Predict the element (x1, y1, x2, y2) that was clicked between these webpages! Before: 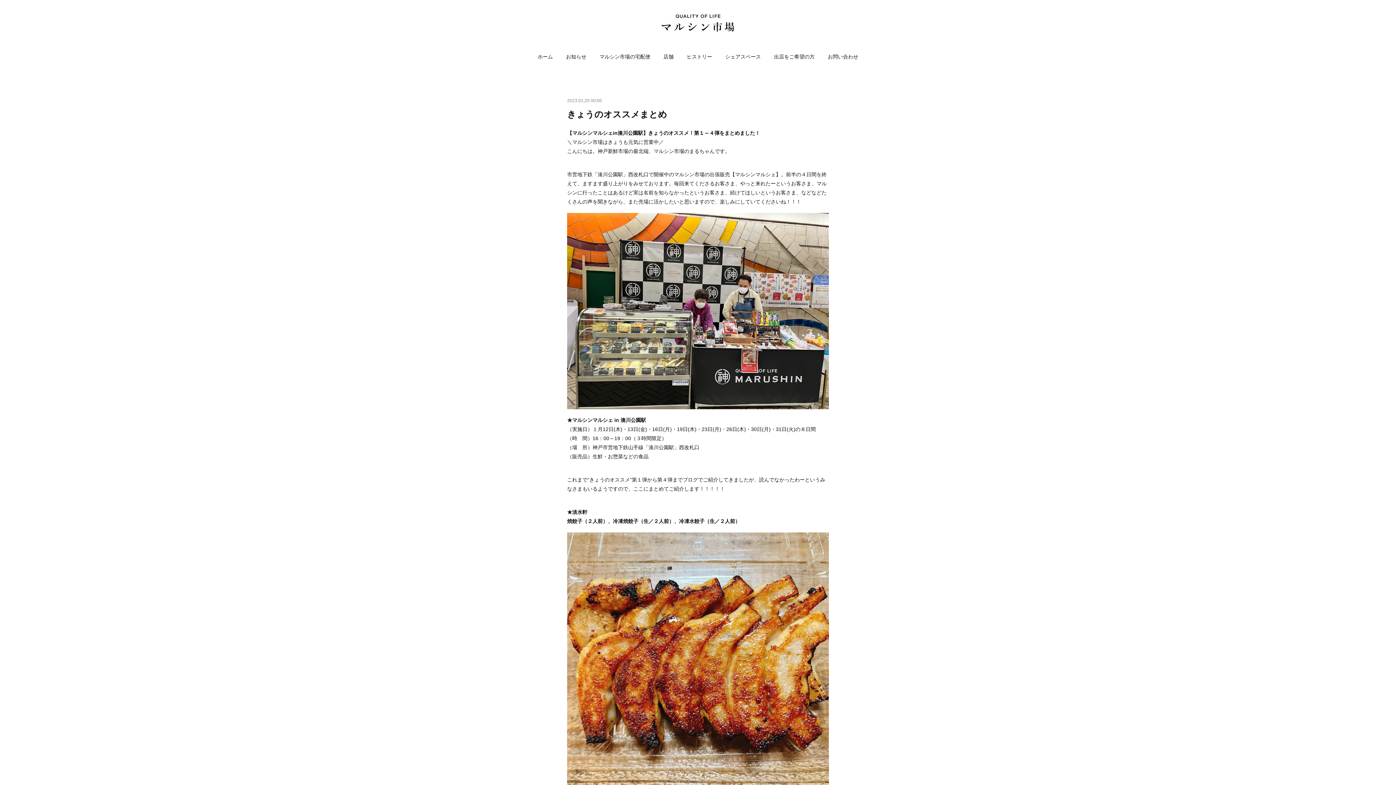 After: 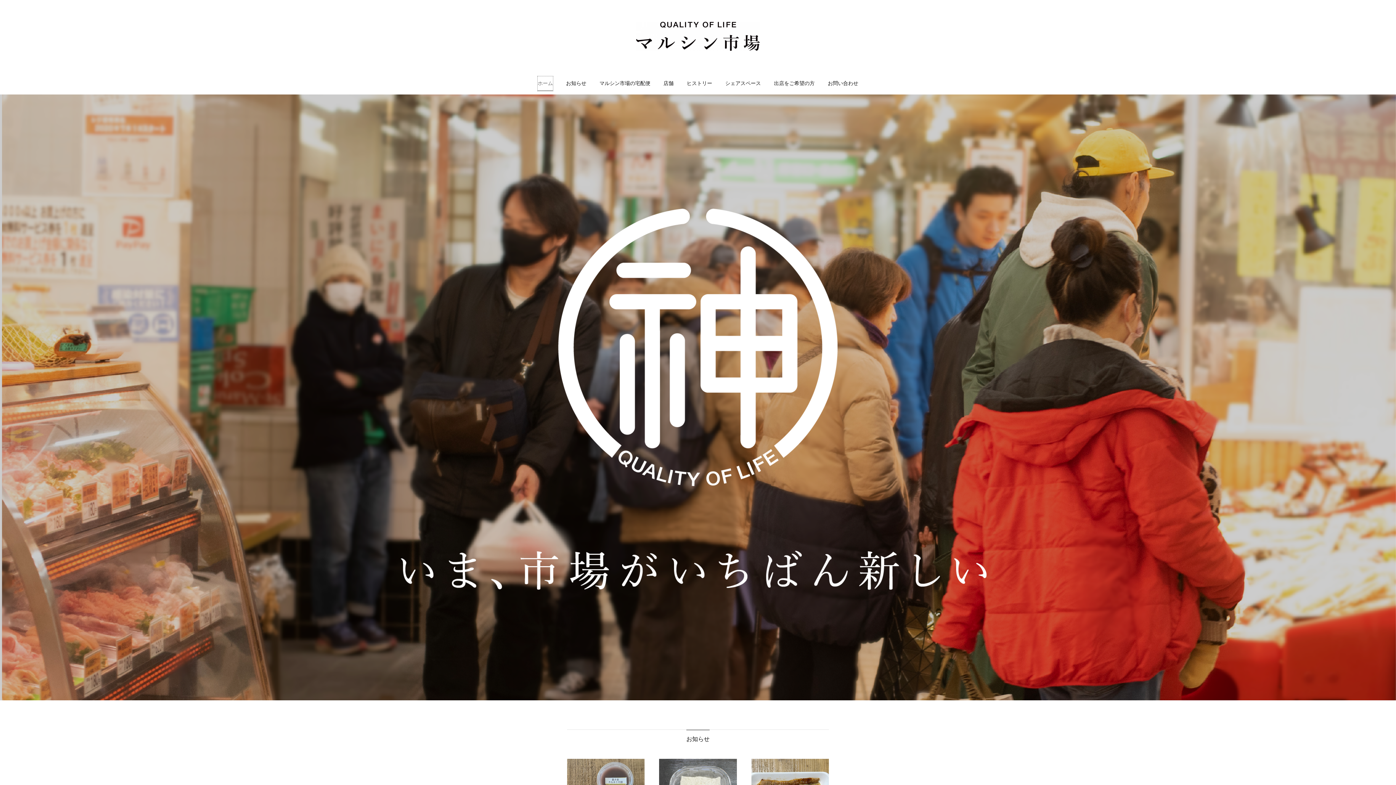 Action: label: ホーム bbox: (537, 49, 553, 64)